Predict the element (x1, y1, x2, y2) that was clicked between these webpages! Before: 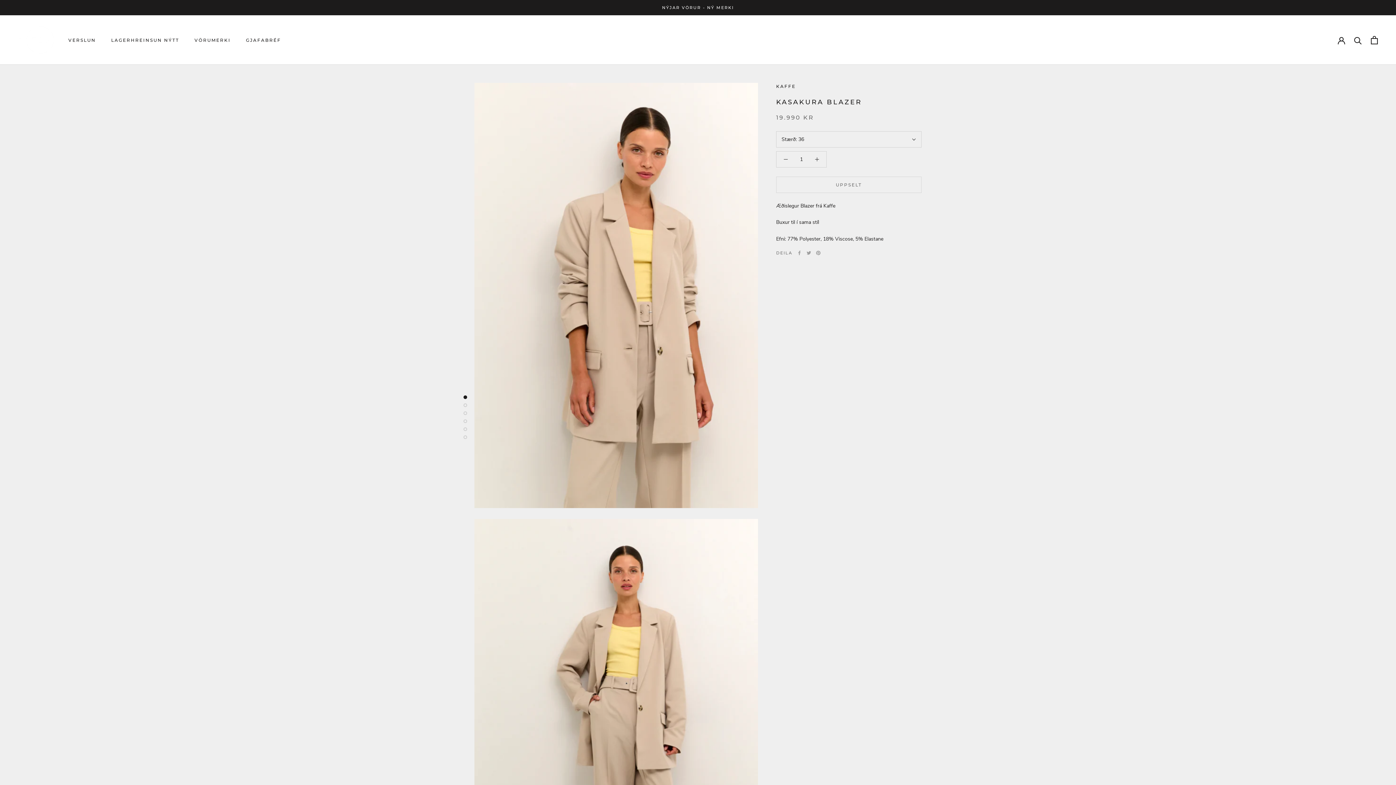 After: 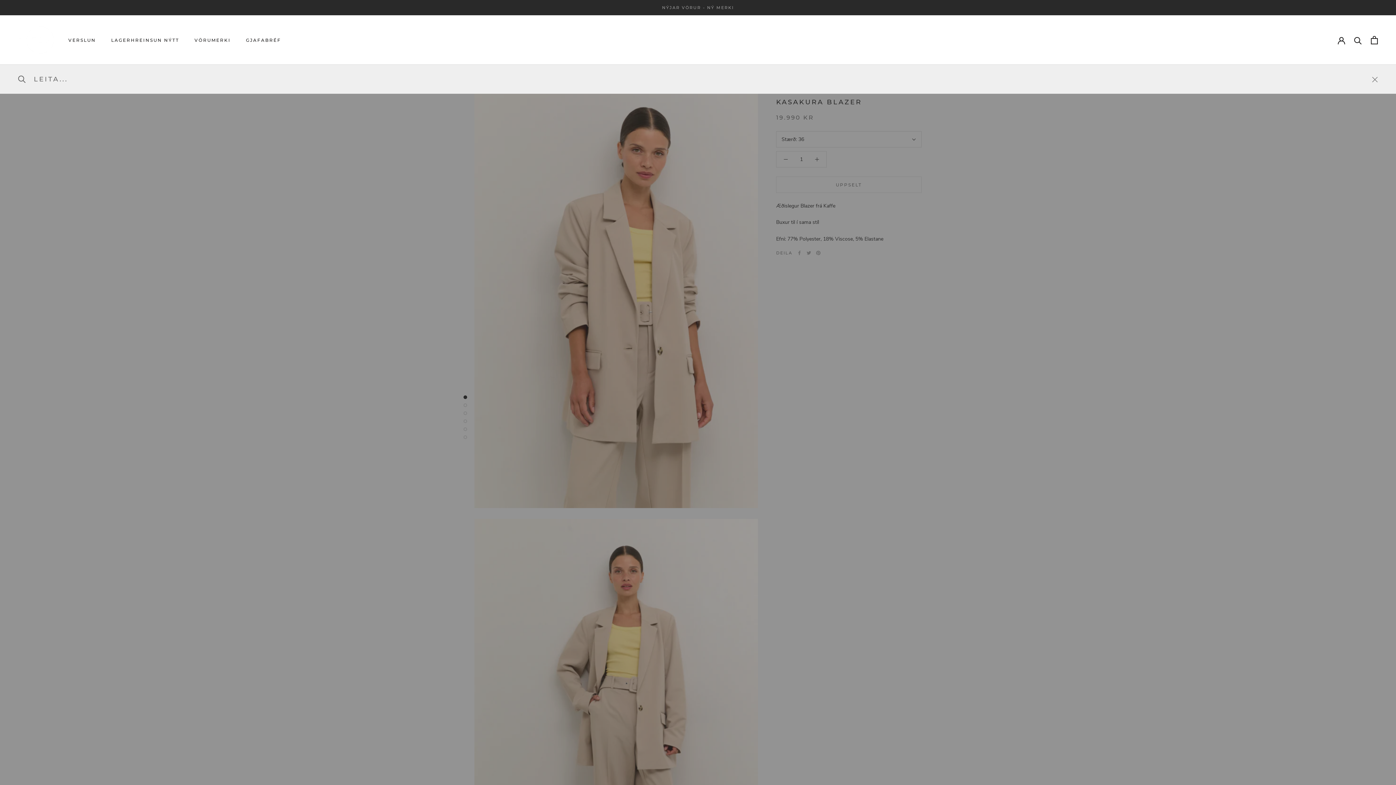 Action: label: Leita bbox: (1354, 36, 1362, 43)